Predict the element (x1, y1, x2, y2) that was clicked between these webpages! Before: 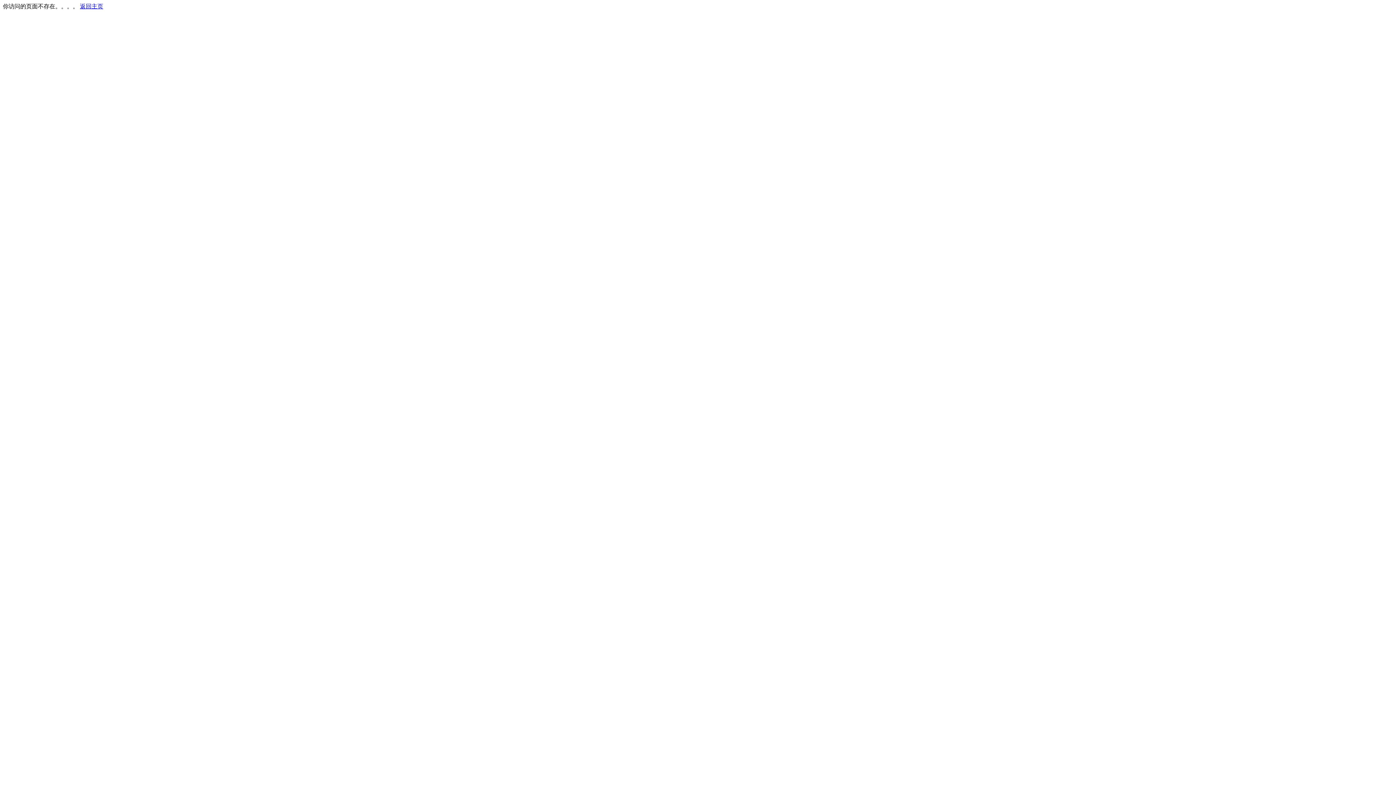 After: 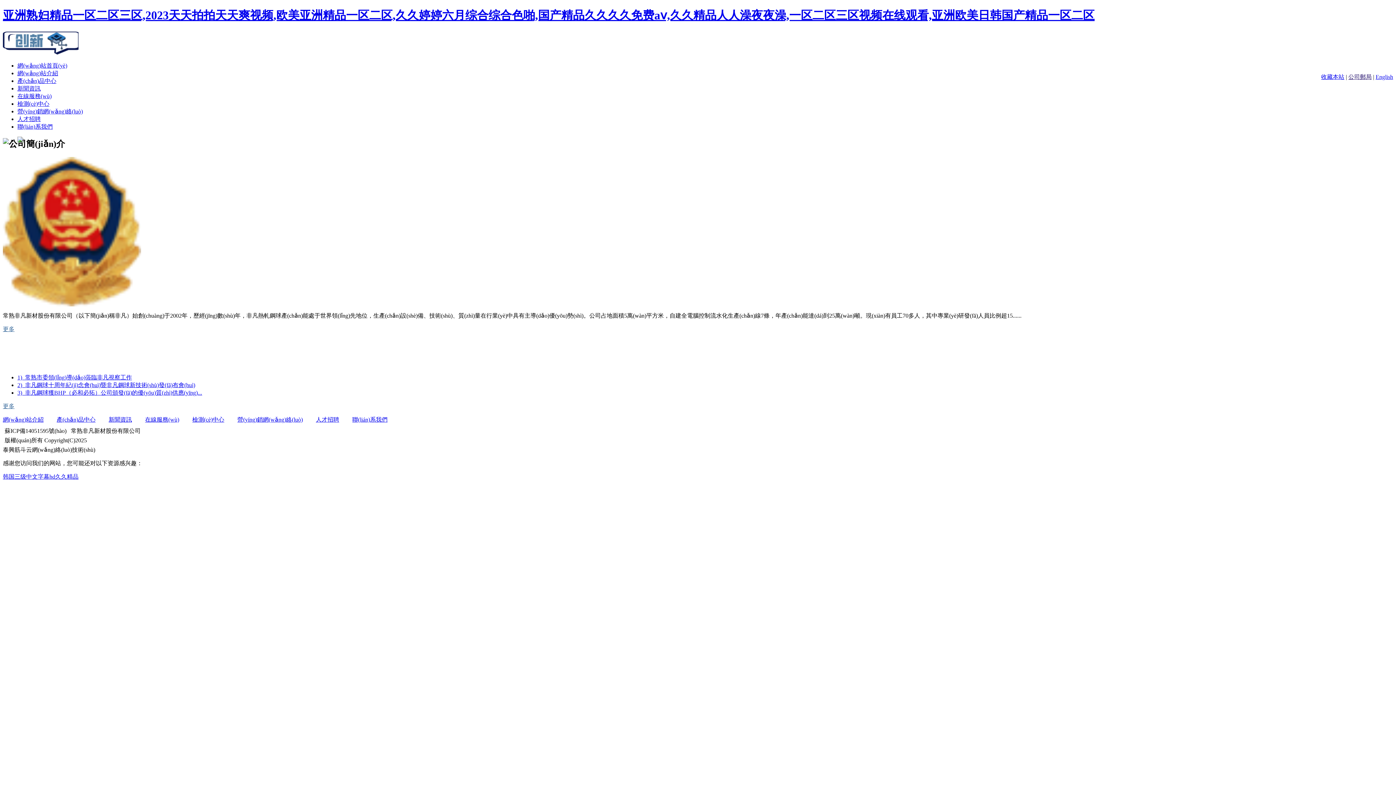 Action: bbox: (80, 3, 103, 9) label: 返回主页